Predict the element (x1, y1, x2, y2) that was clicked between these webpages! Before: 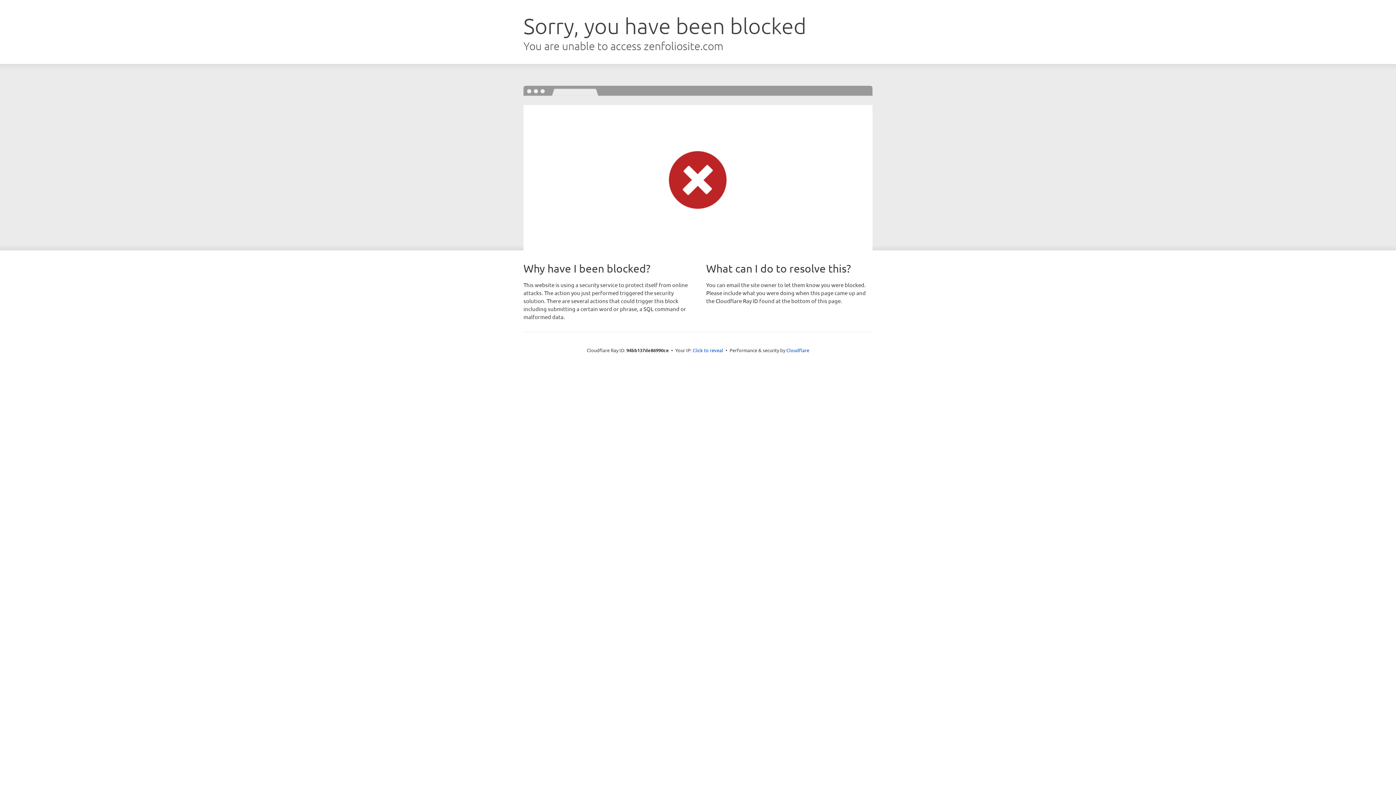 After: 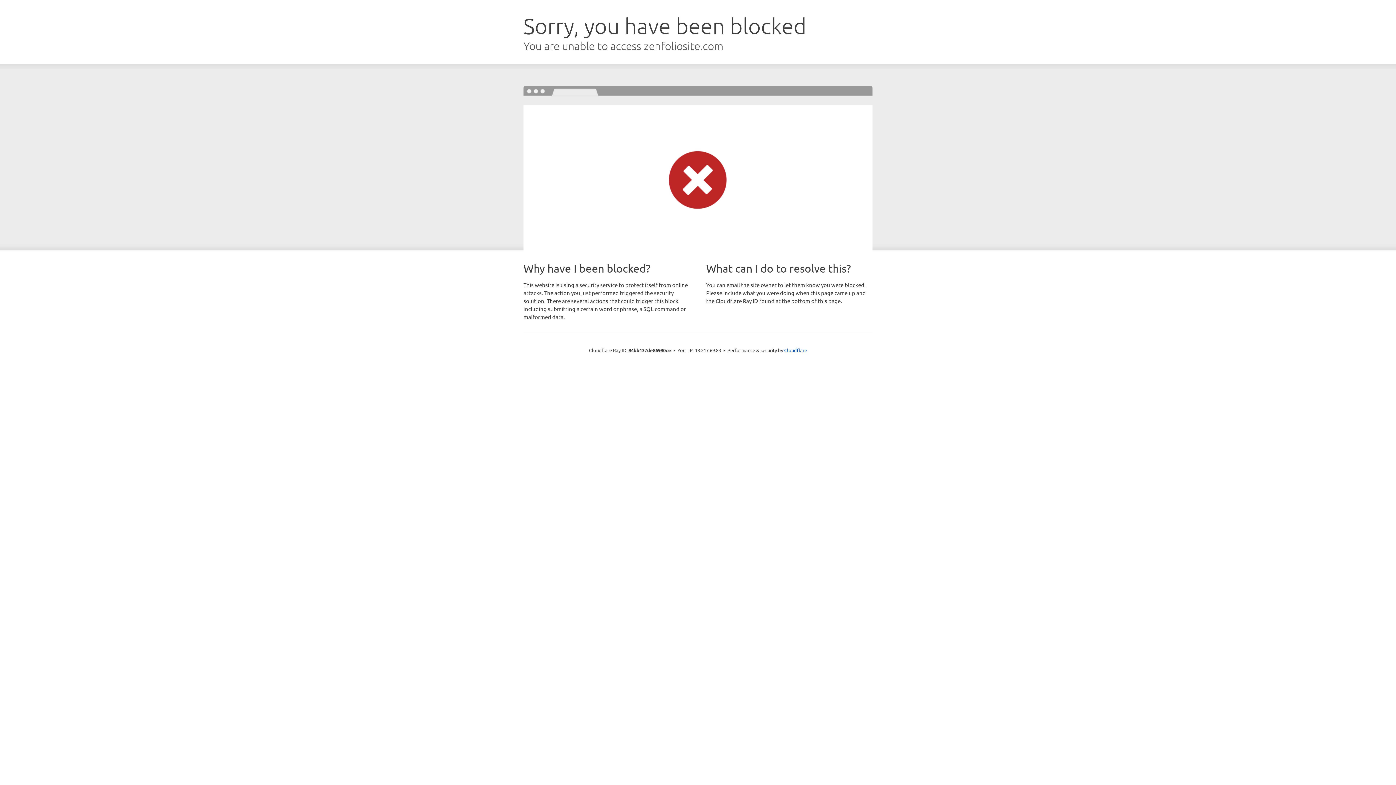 Action: bbox: (692, 346, 723, 353) label: Click to reveal